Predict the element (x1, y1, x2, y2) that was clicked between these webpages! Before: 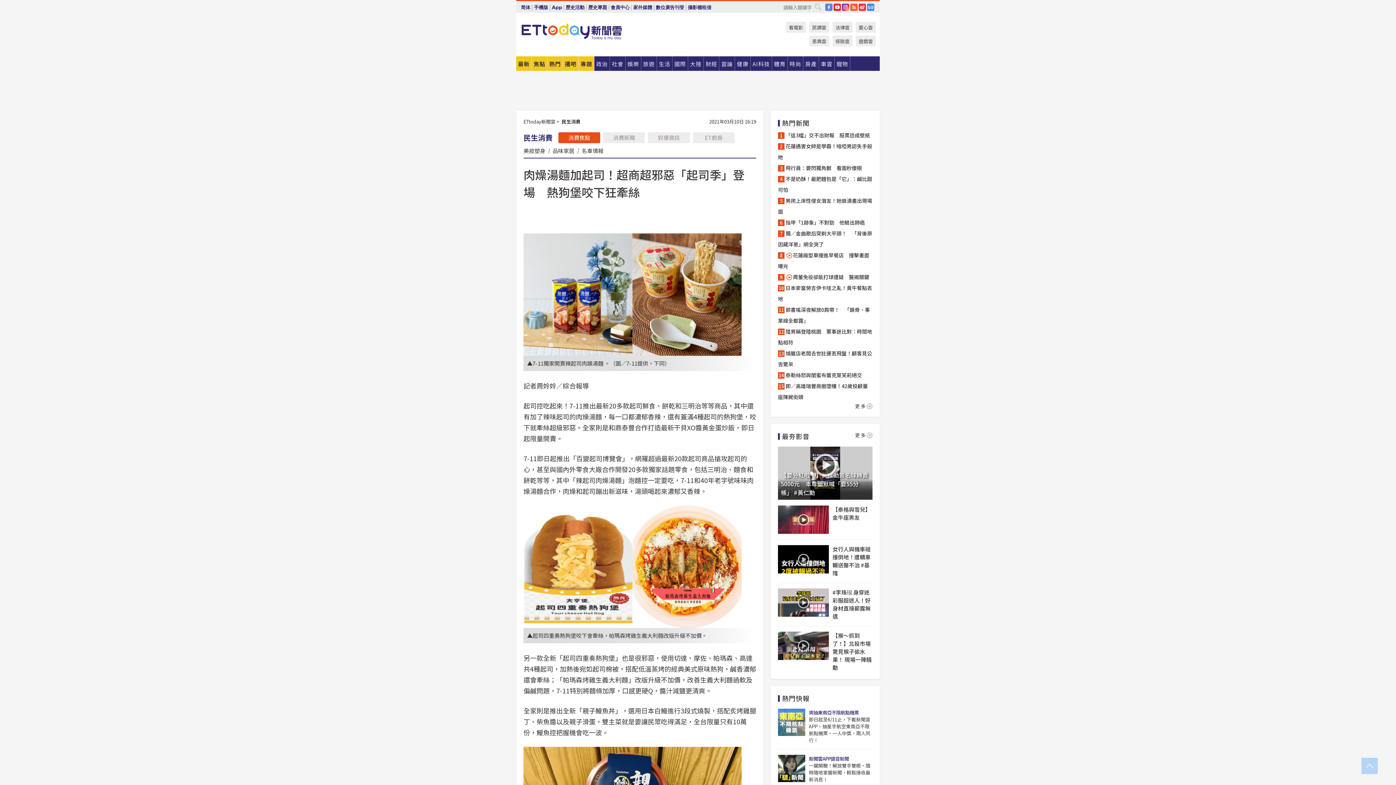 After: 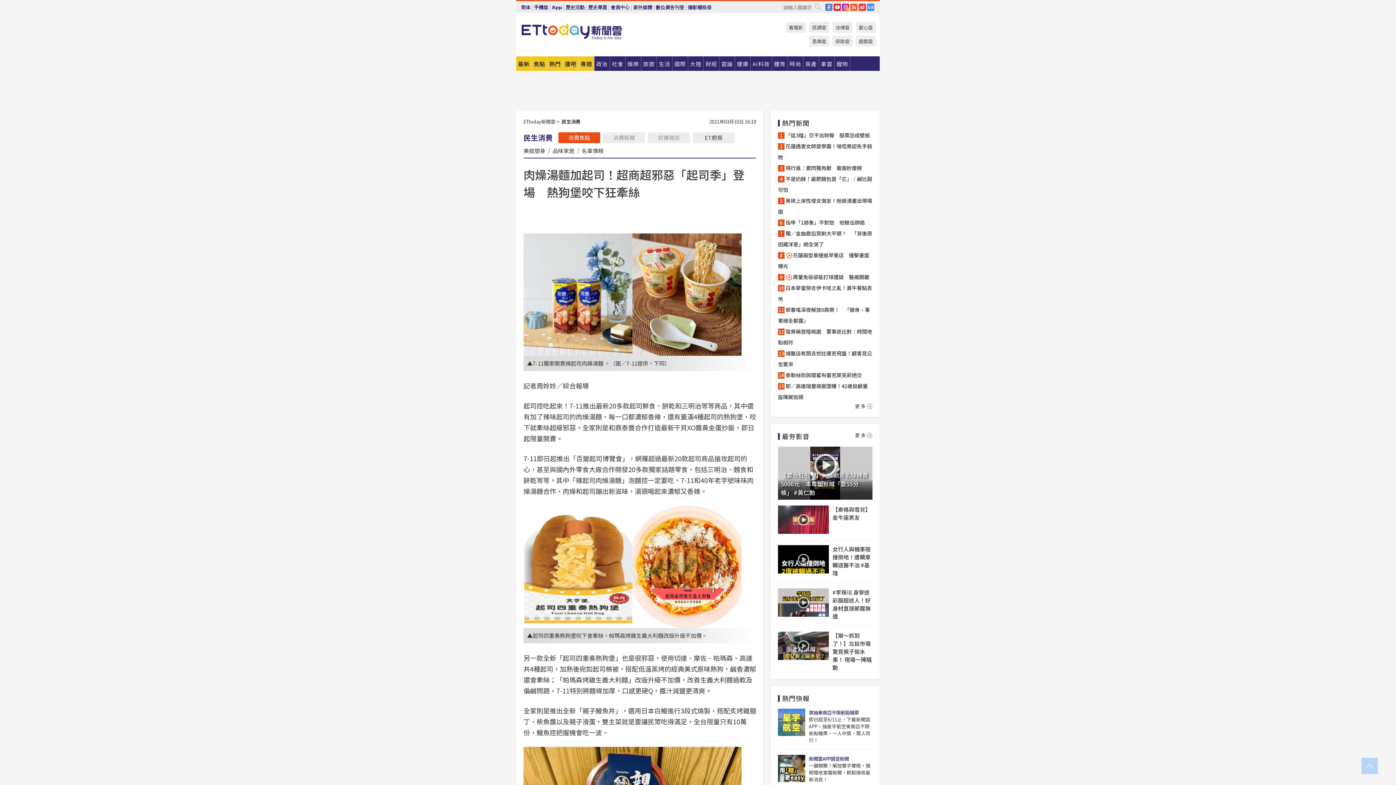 Action: bbox: (692, 132, 734, 143) label: ET廚房